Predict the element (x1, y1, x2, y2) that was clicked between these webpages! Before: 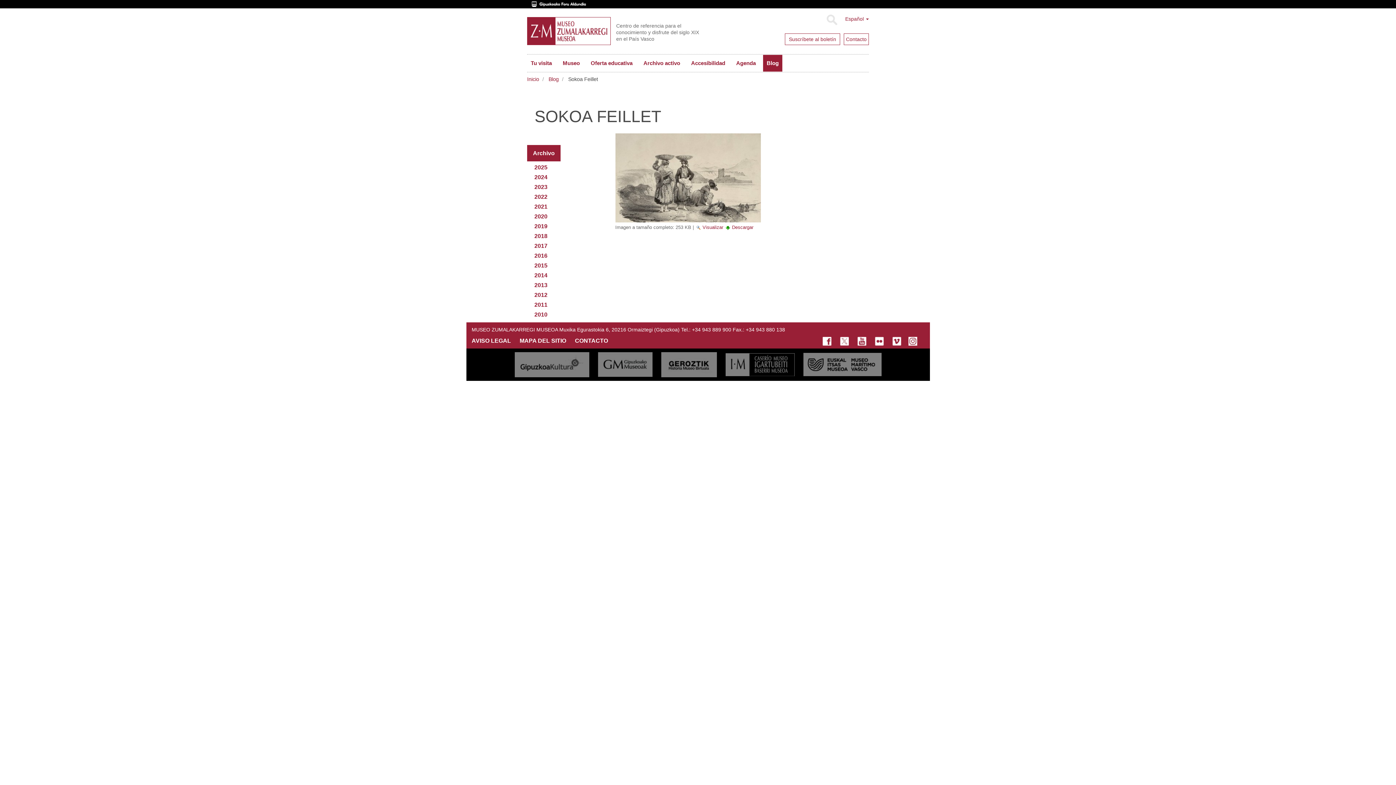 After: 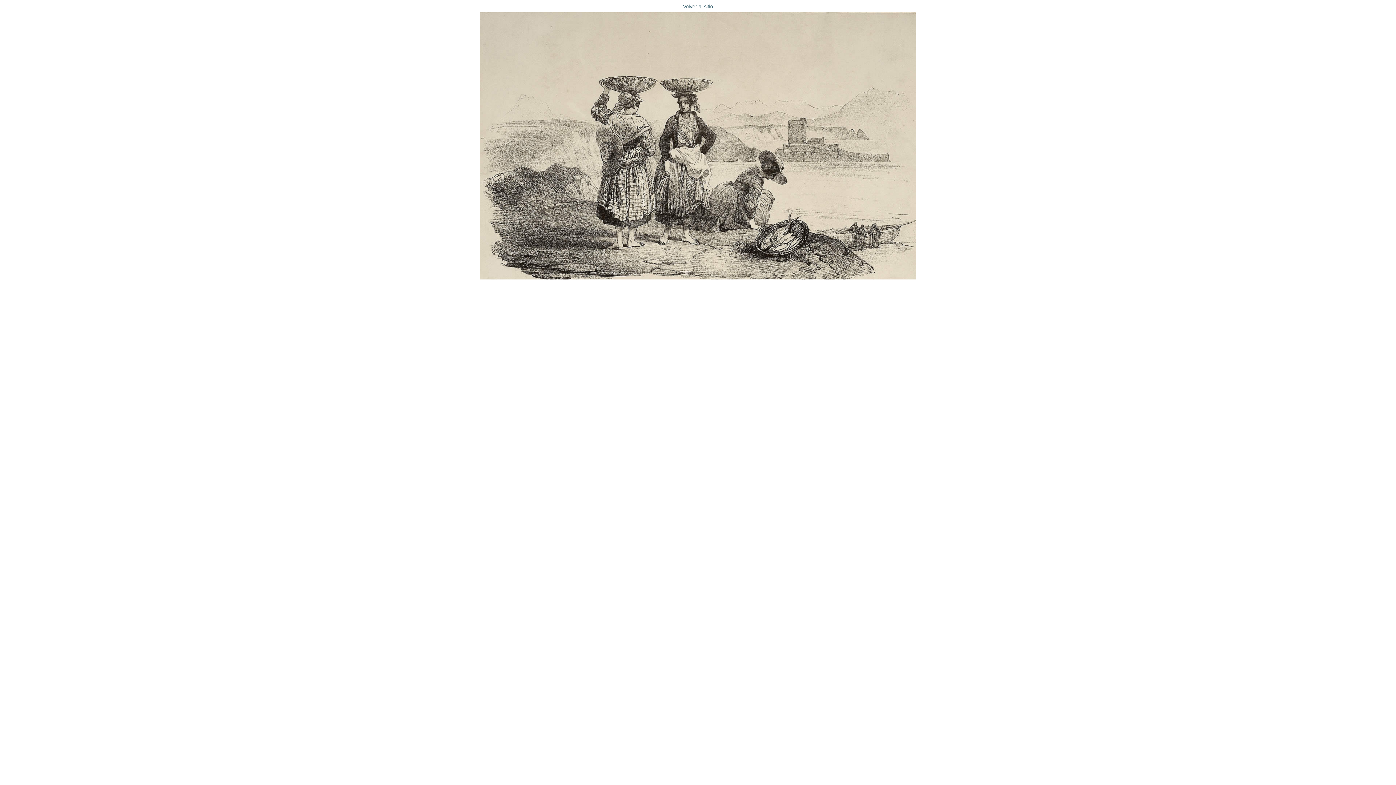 Action: label:  Visualizar  bbox: (695, 224, 724, 230)